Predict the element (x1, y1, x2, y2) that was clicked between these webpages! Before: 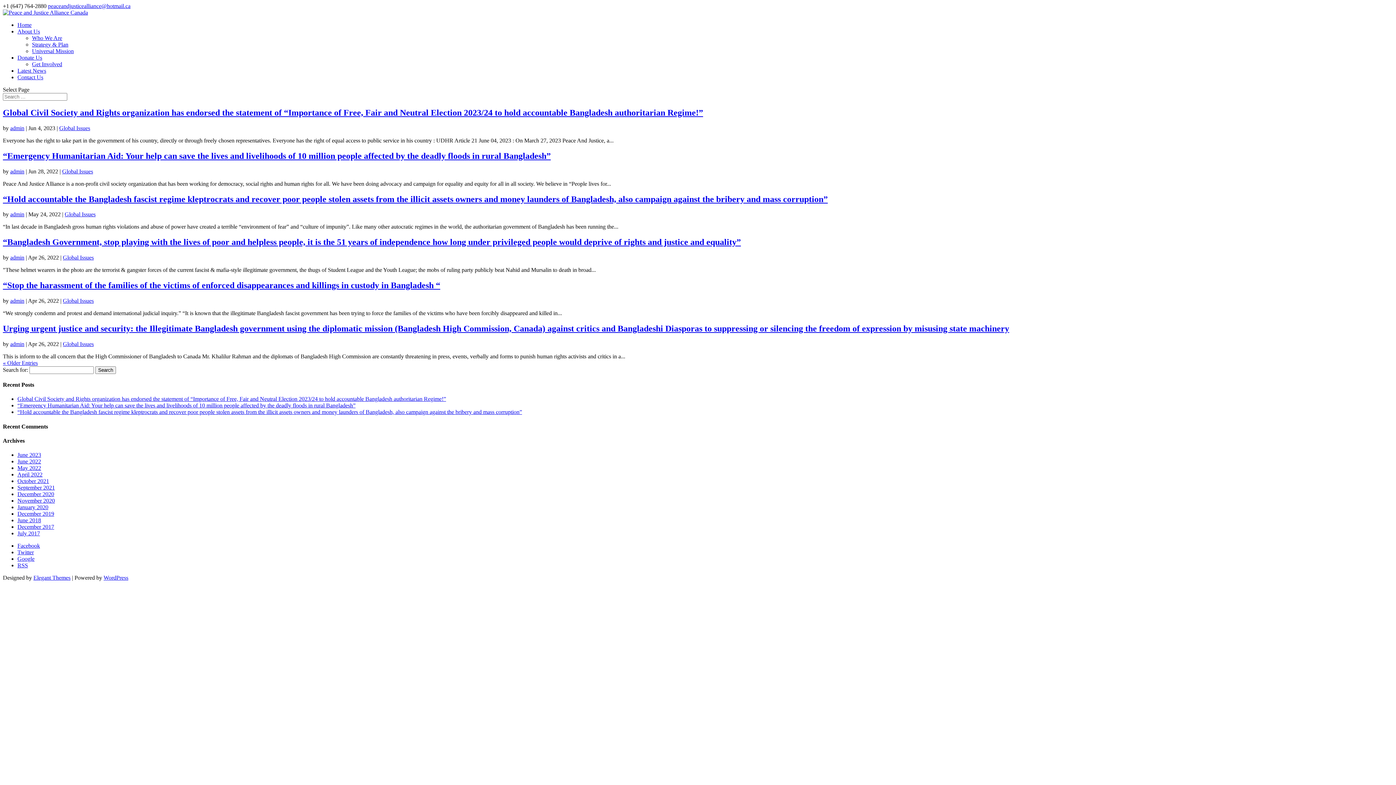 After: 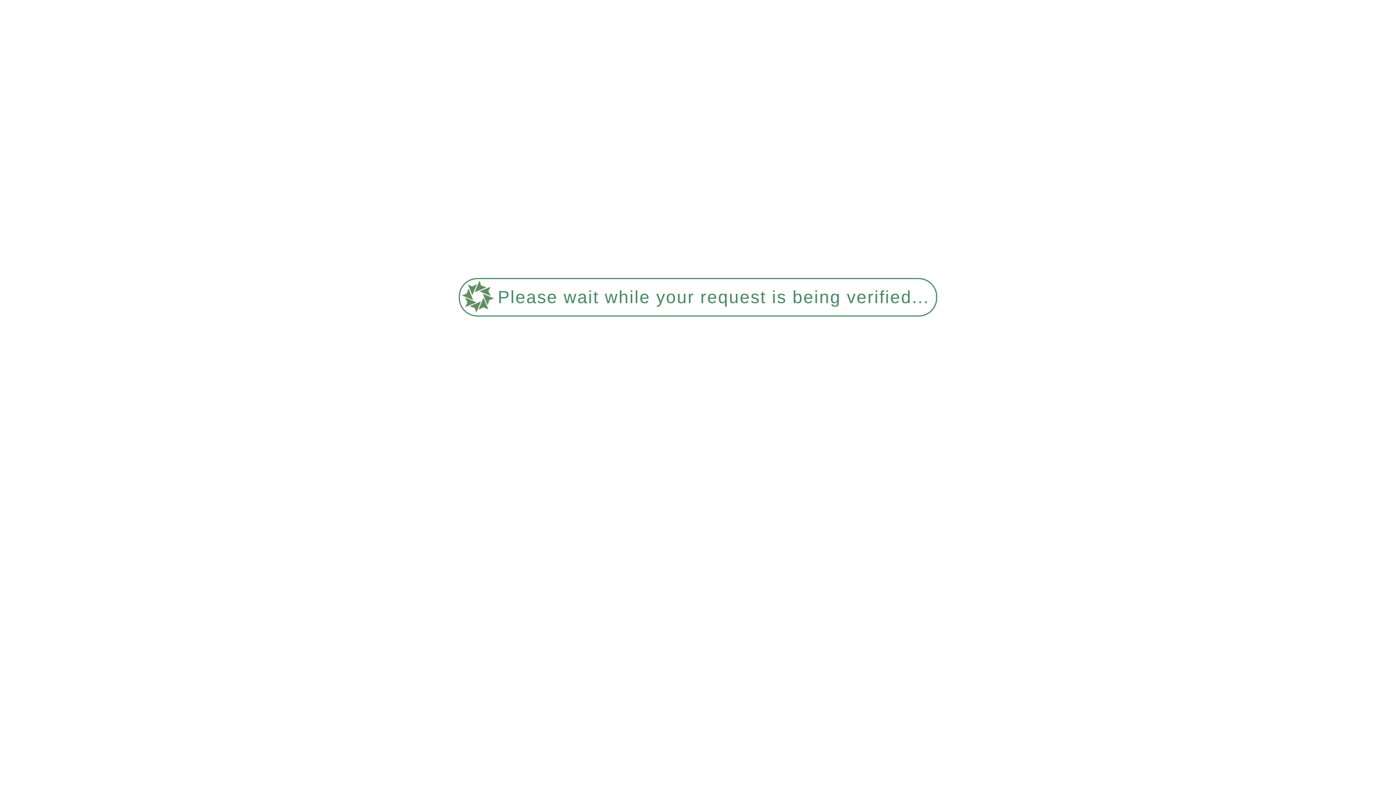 Action: label: December 2019 bbox: (17, 510, 54, 517)